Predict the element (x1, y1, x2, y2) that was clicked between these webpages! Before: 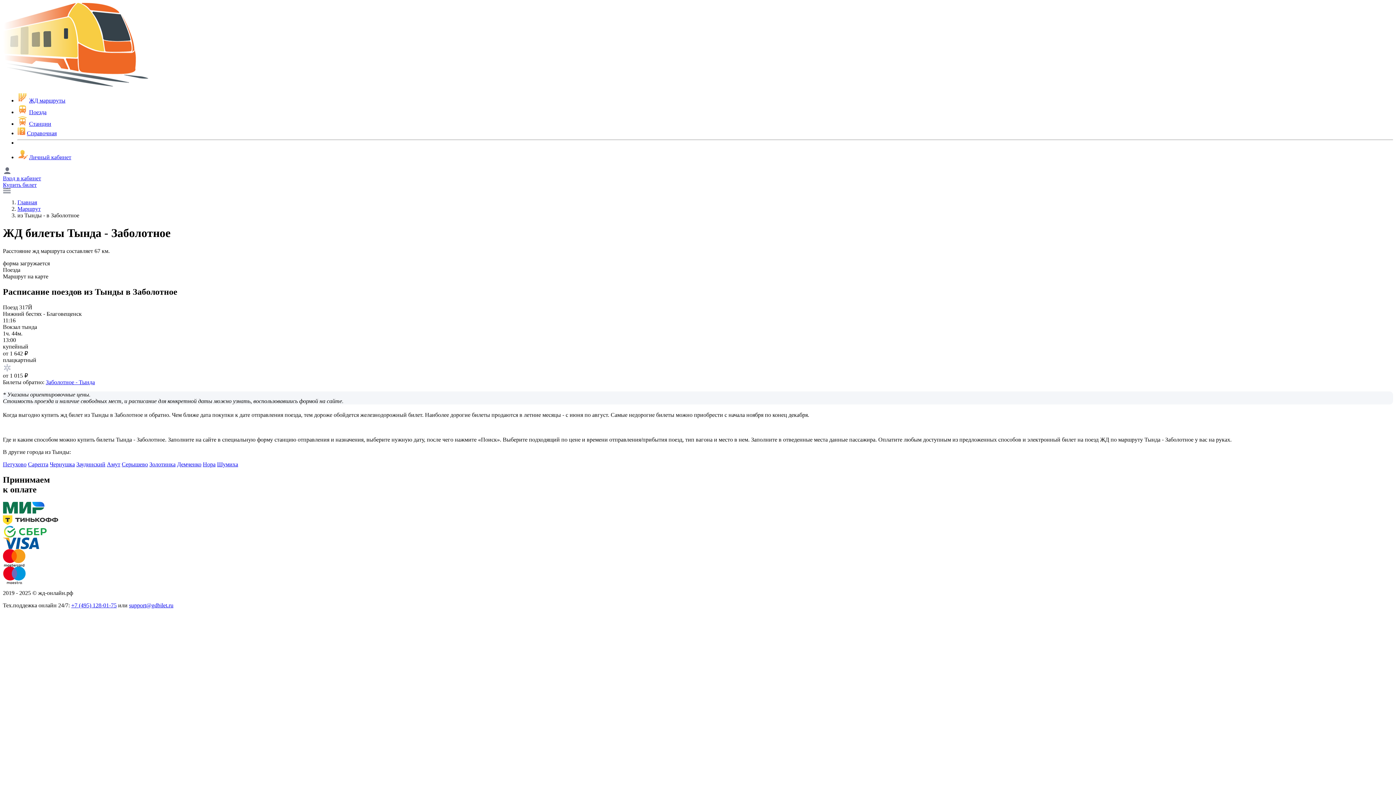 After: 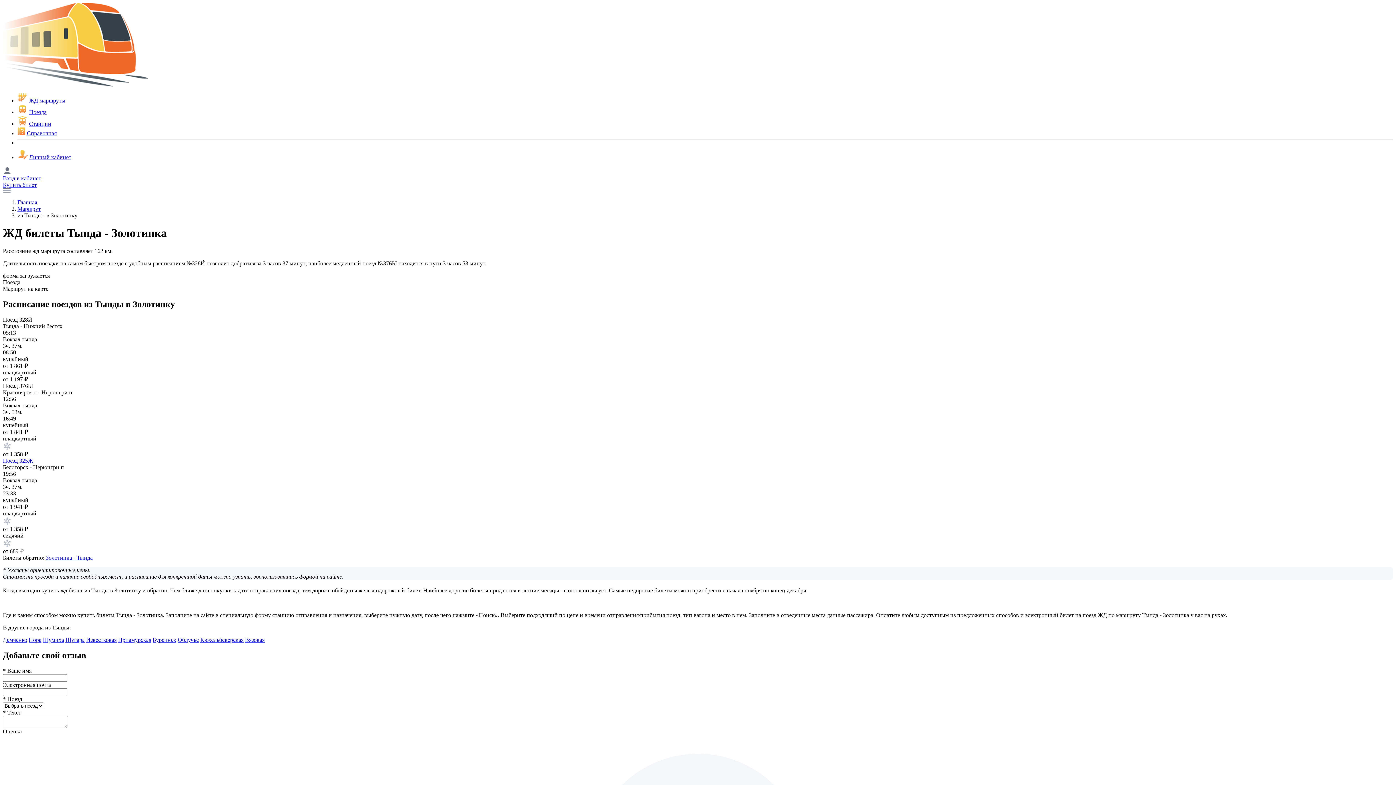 Action: bbox: (149, 461, 175, 467) label: Золотинка